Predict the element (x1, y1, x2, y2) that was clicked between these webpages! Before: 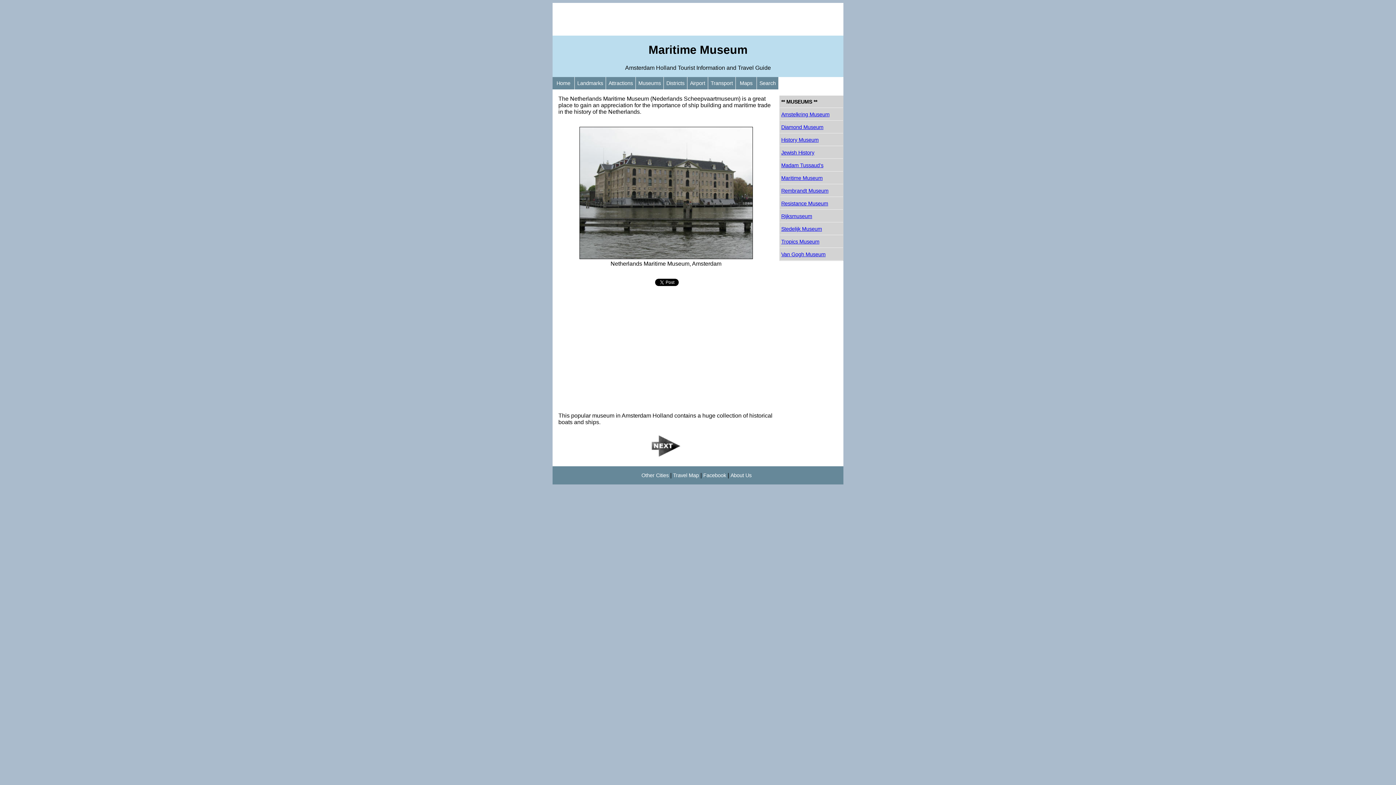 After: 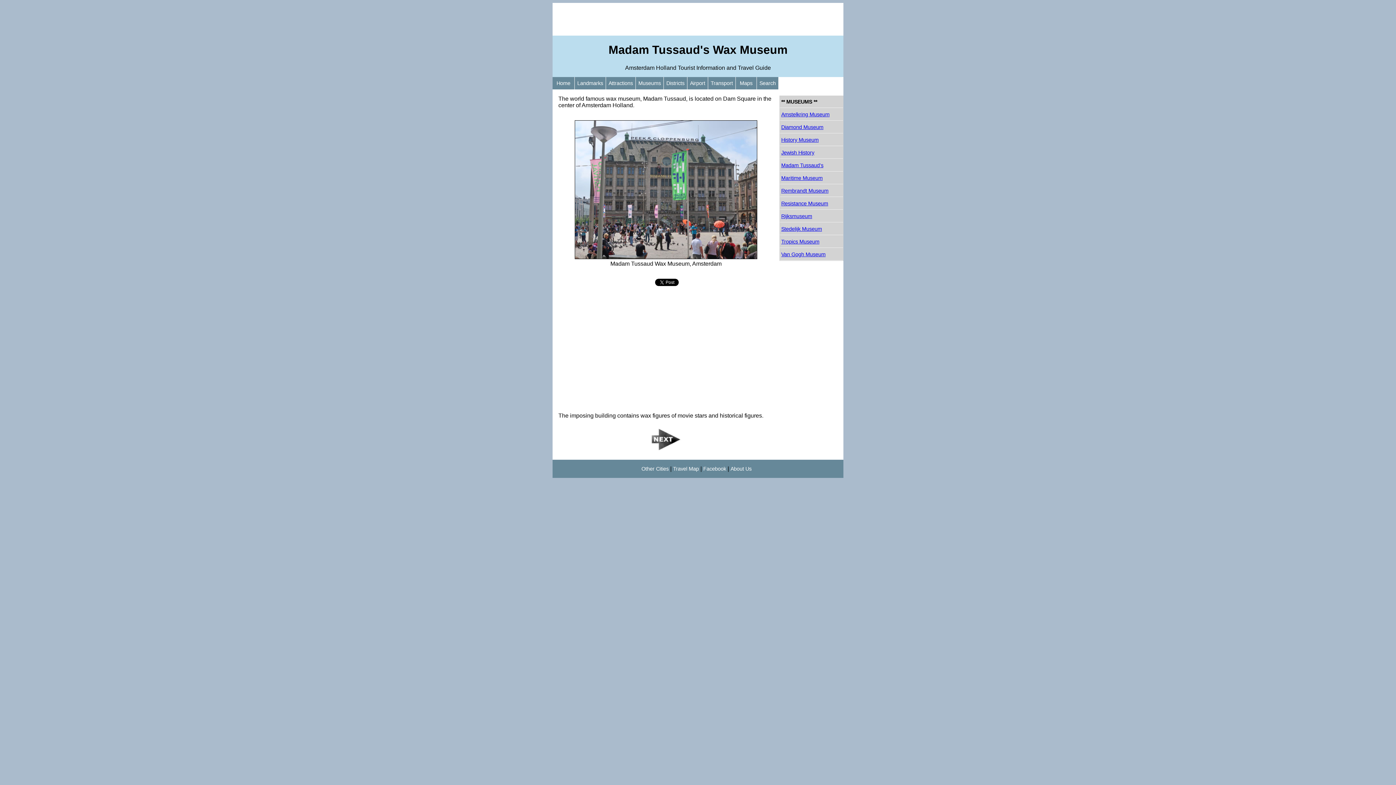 Action: label: Madam Tussaud's bbox: (780, 159, 843, 171)